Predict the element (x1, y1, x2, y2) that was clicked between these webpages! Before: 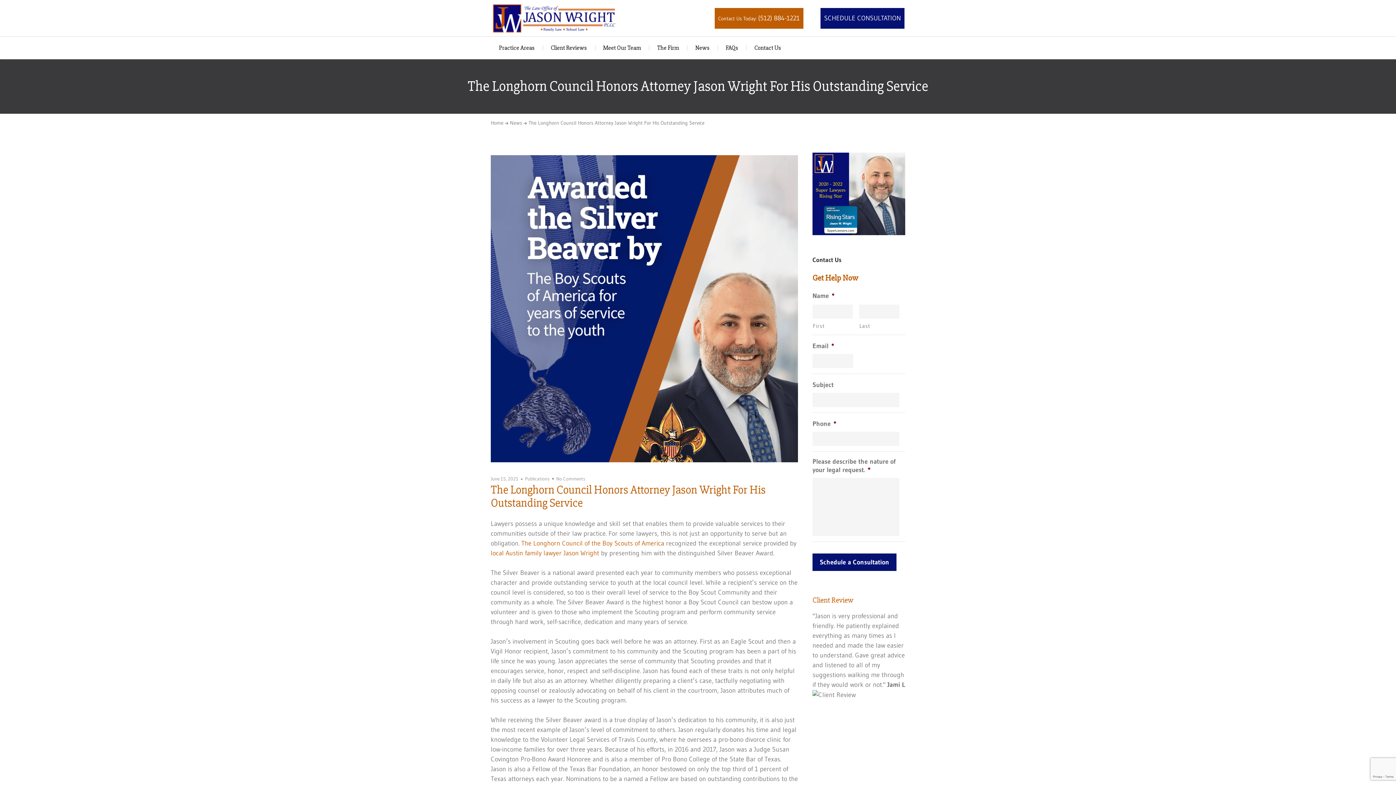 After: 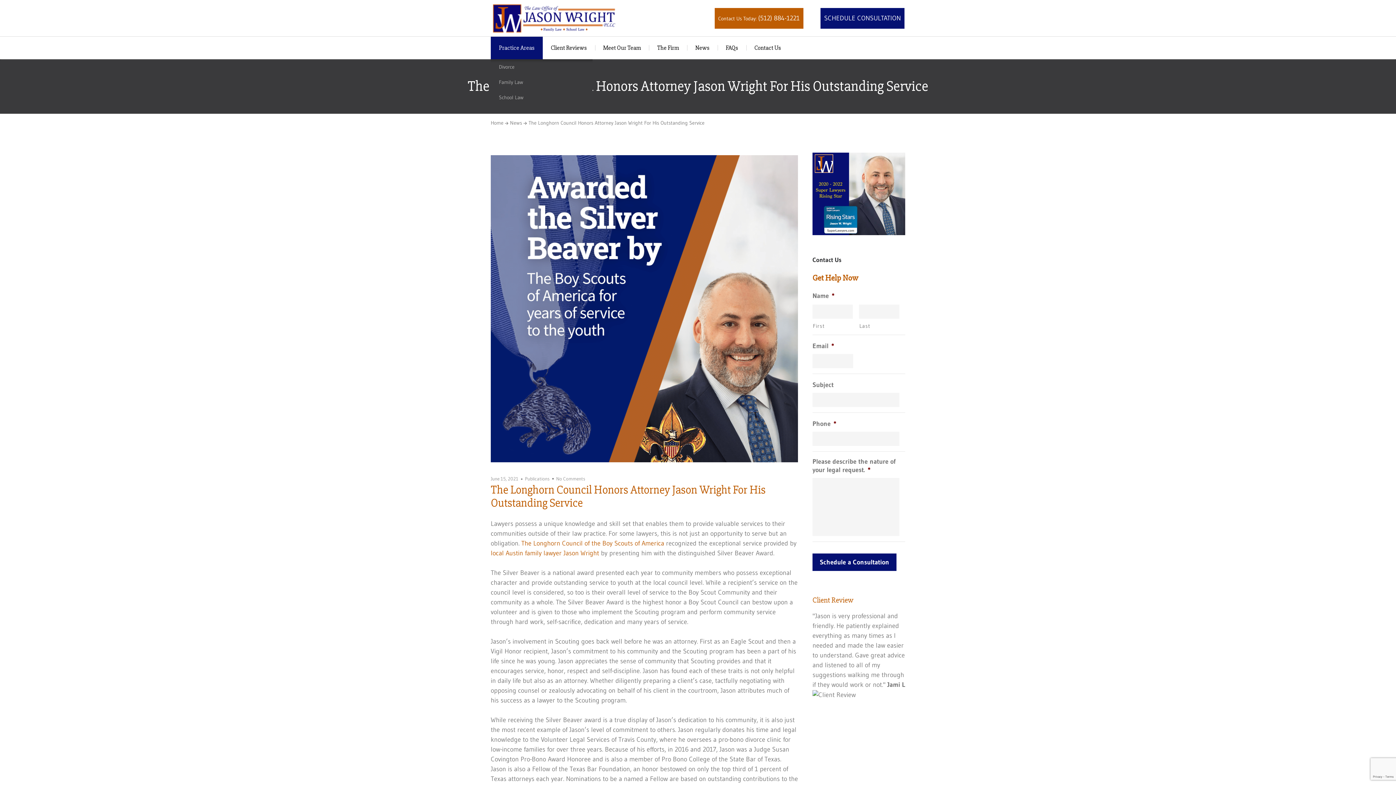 Action: bbox: (490, 36, 542, 59) label: Practice Areas